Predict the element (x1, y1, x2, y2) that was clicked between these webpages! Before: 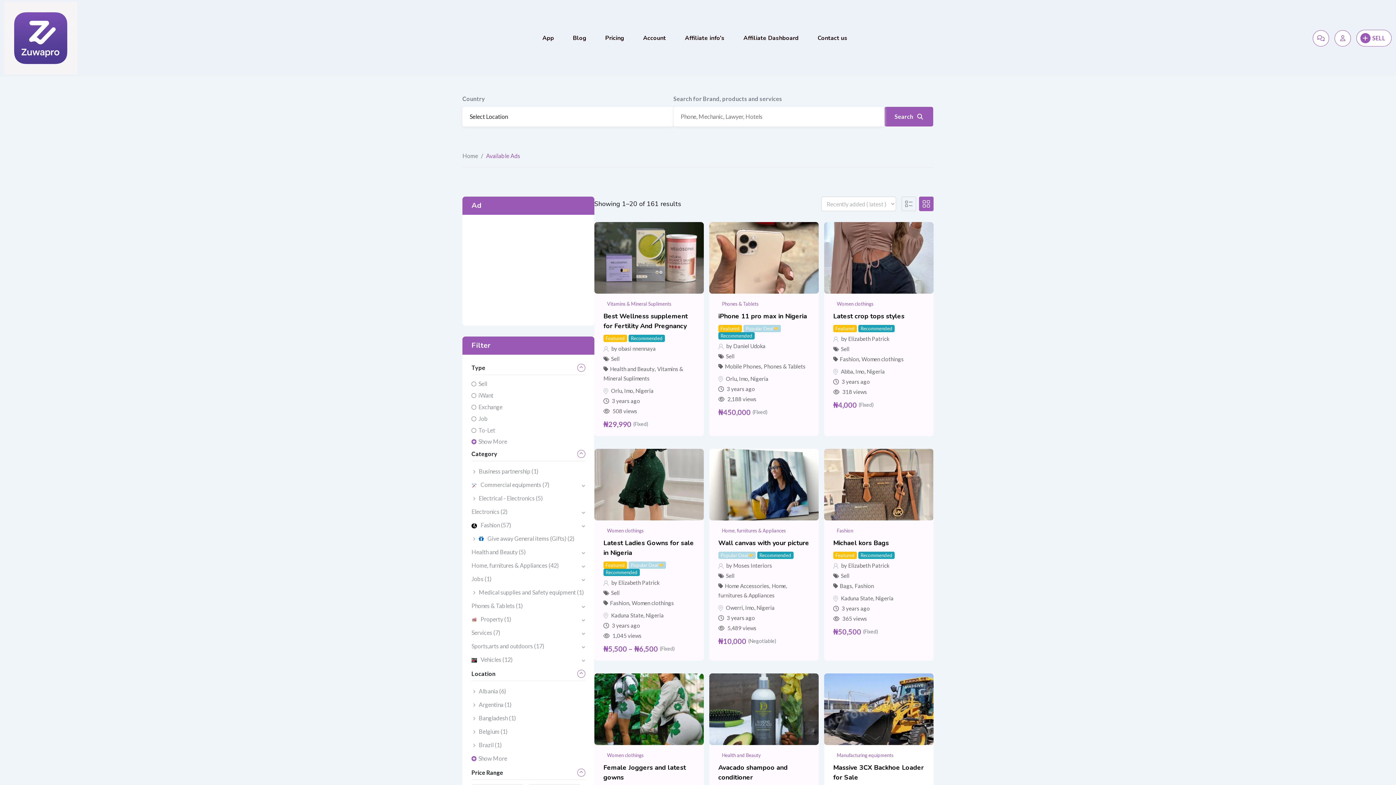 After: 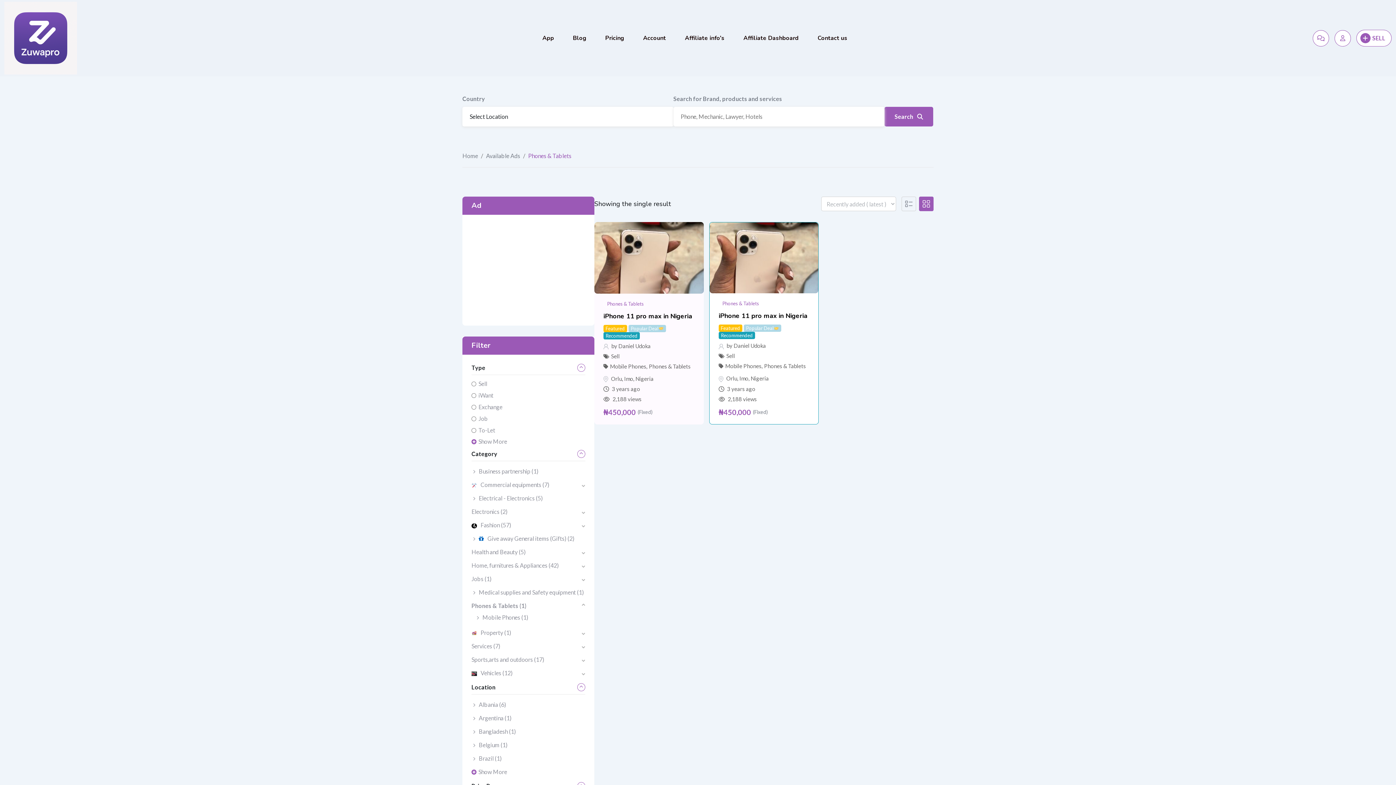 Action: bbox: (471, 602, 522, 609) label: Phones & Tablets (1)